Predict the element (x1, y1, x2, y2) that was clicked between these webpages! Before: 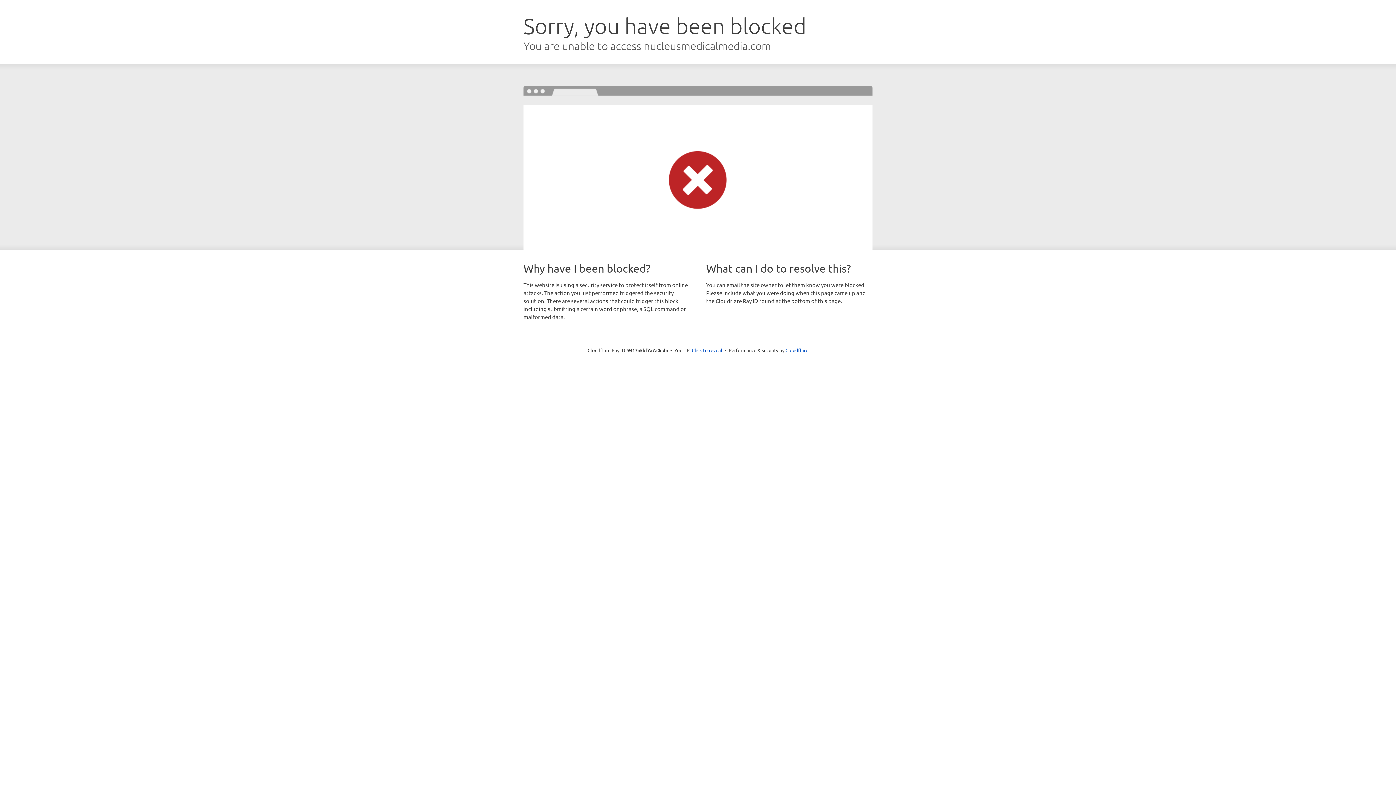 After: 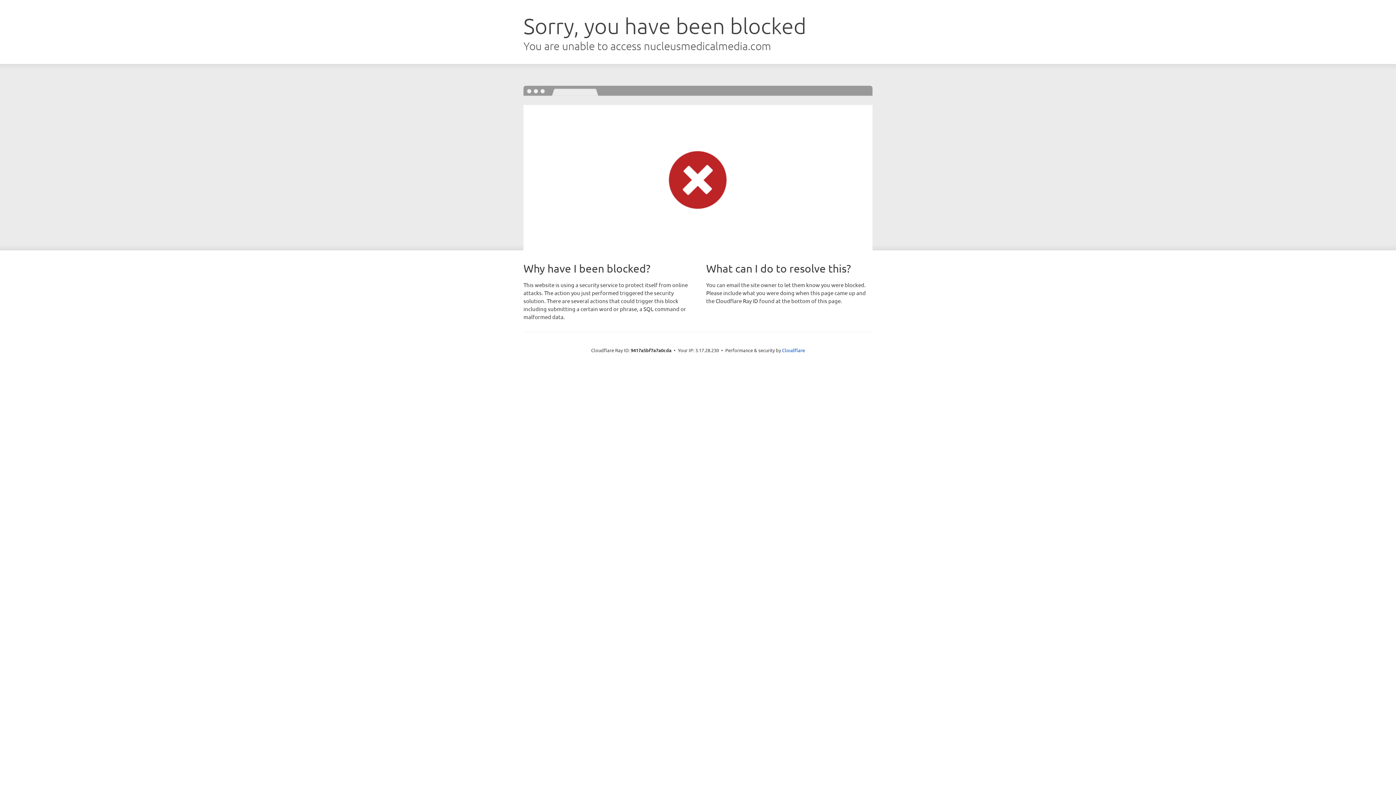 Action: label: Click to reveal bbox: (692, 346, 722, 353)